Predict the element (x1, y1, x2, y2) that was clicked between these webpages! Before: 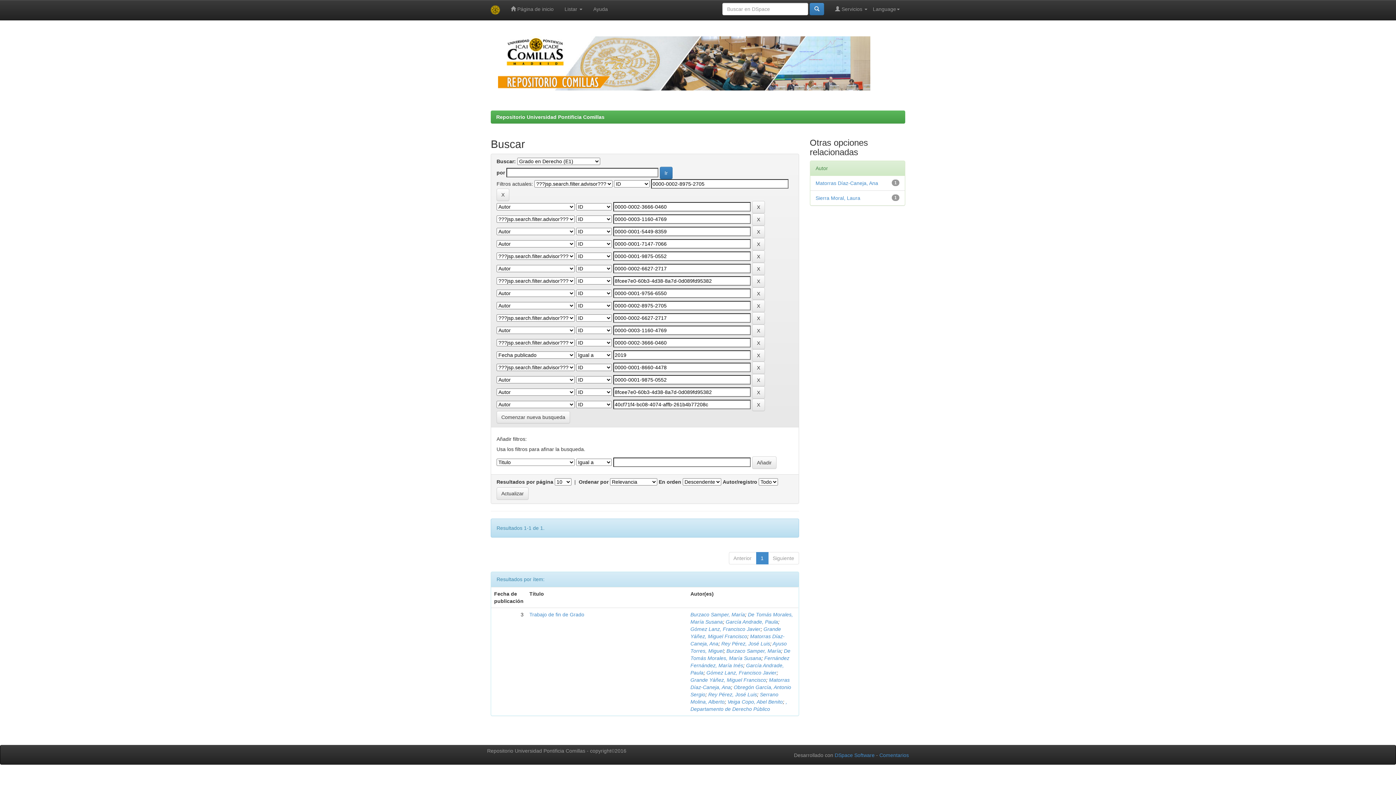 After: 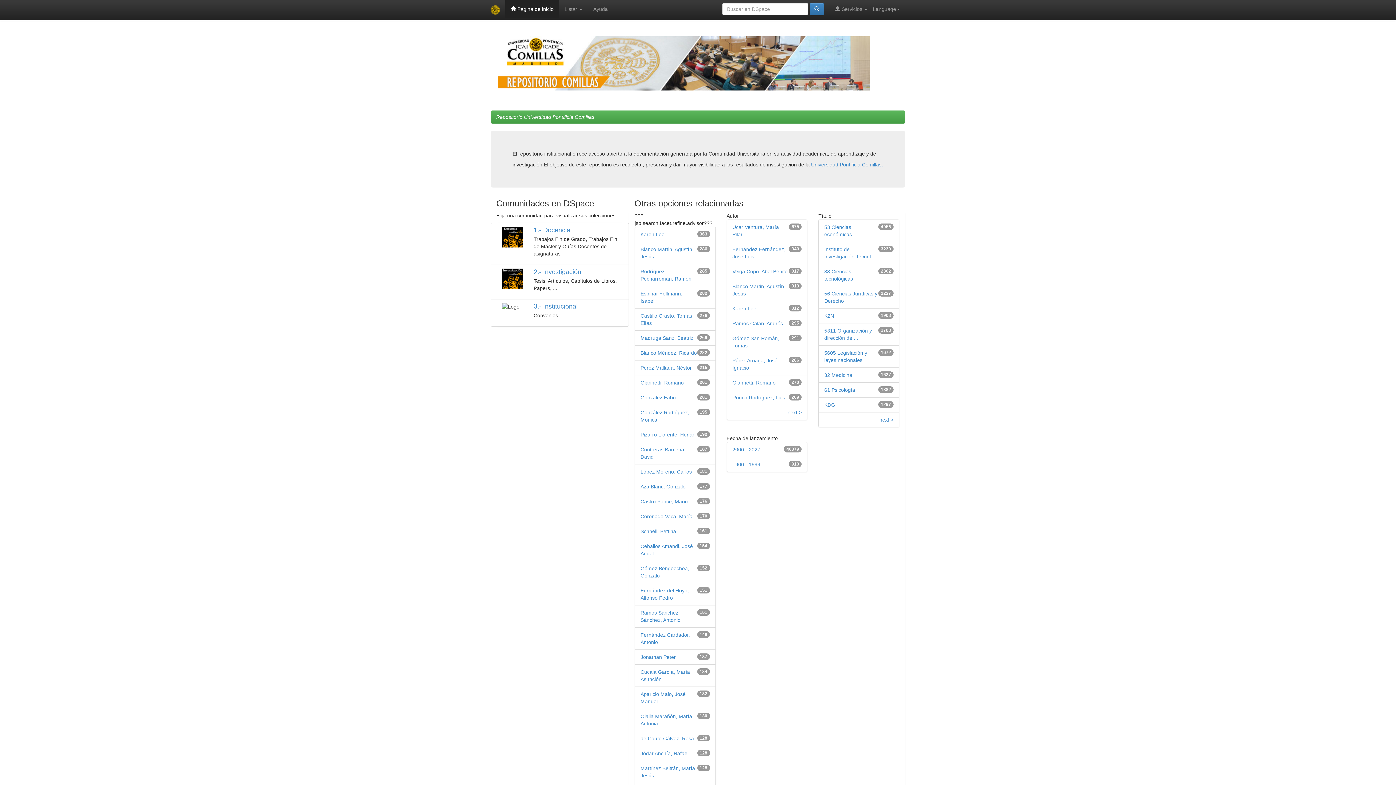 Action: label:  Página de inicio bbox: (505, 0, 559, 18)